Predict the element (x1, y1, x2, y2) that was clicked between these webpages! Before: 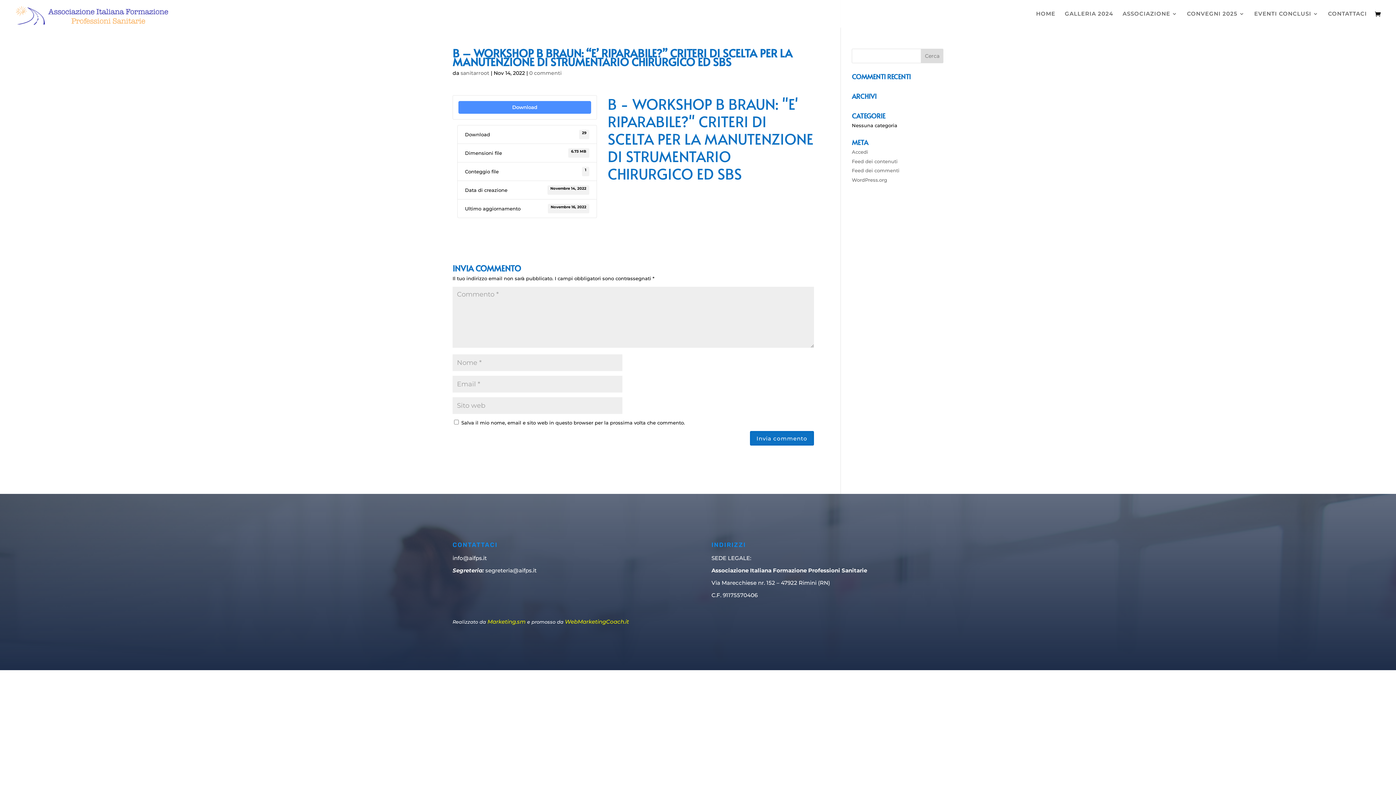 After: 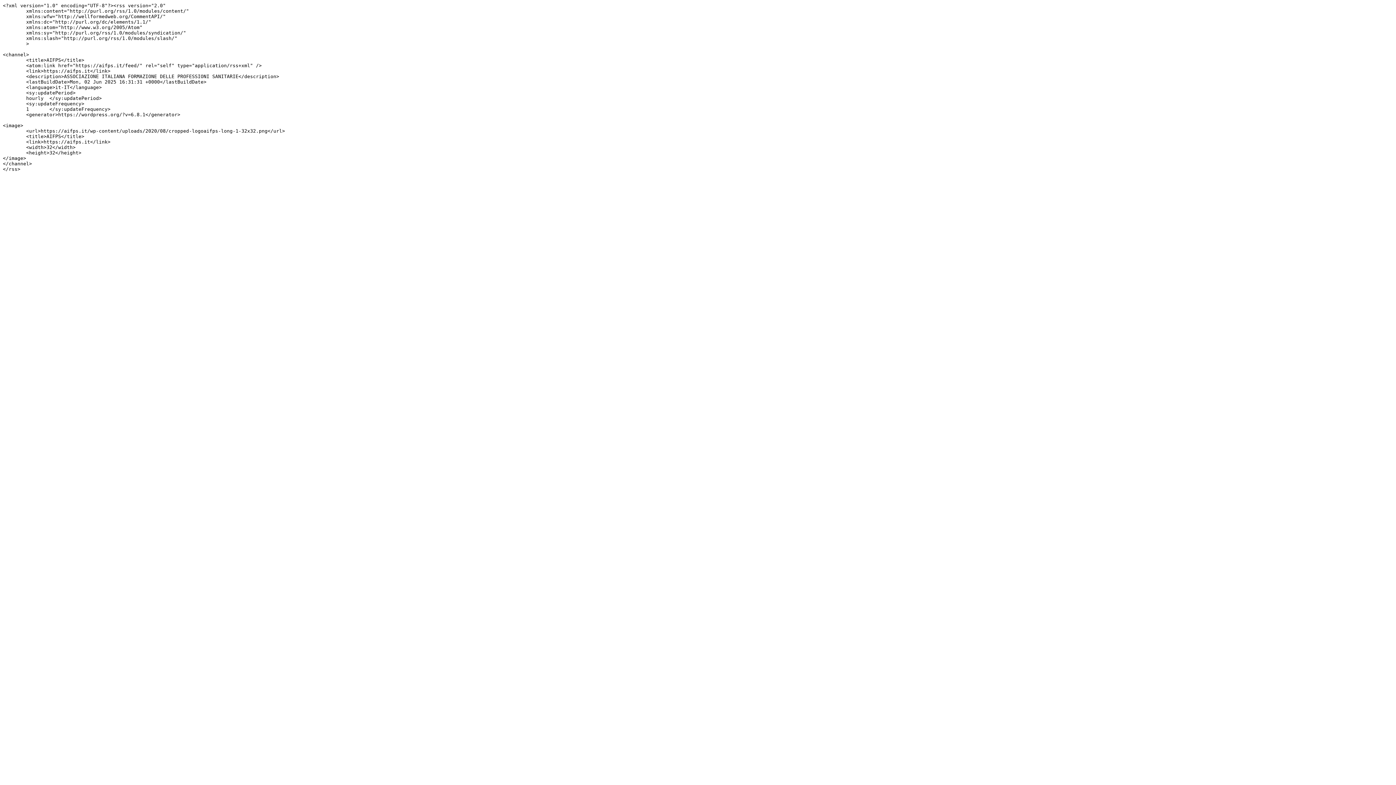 Action: label: Feed dei contenuti bbox: (852, 158, 897, 164)